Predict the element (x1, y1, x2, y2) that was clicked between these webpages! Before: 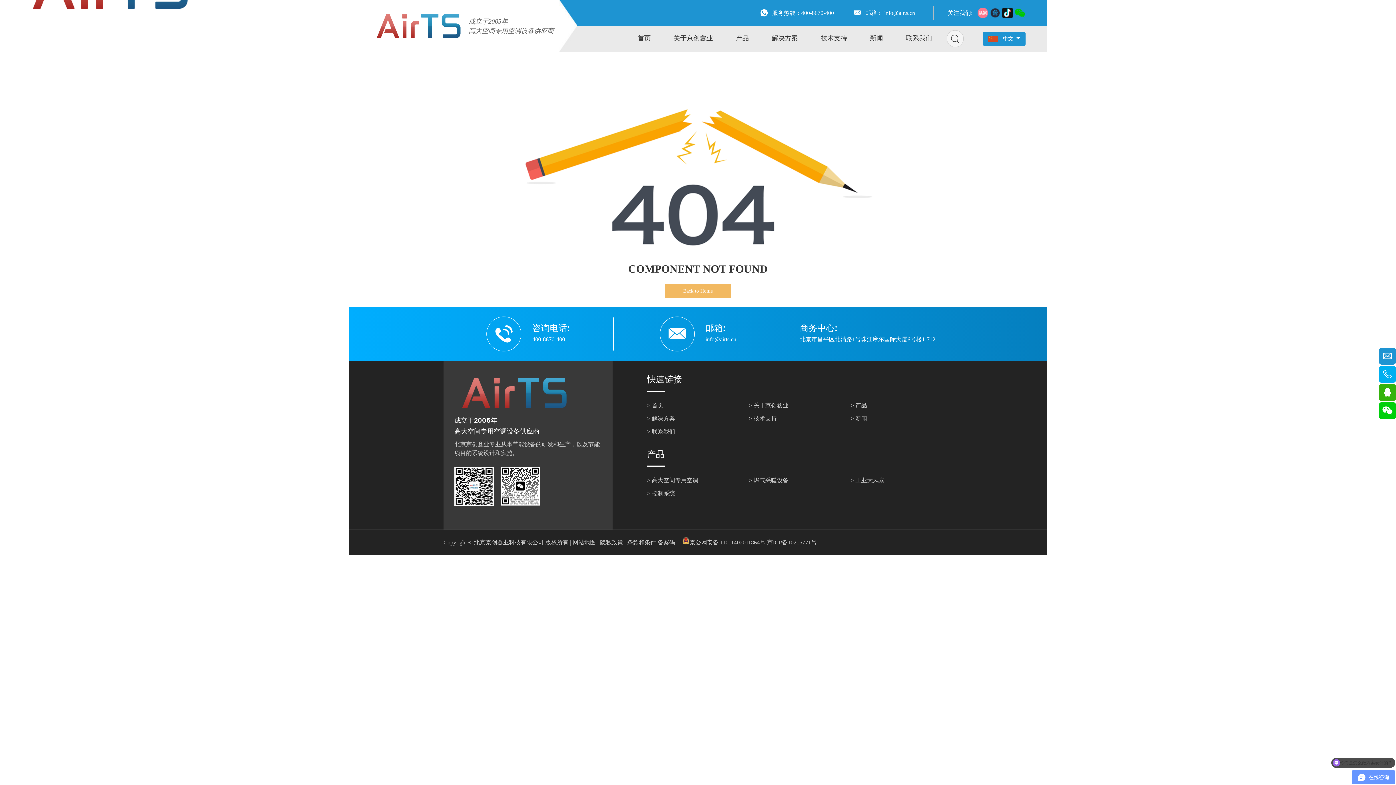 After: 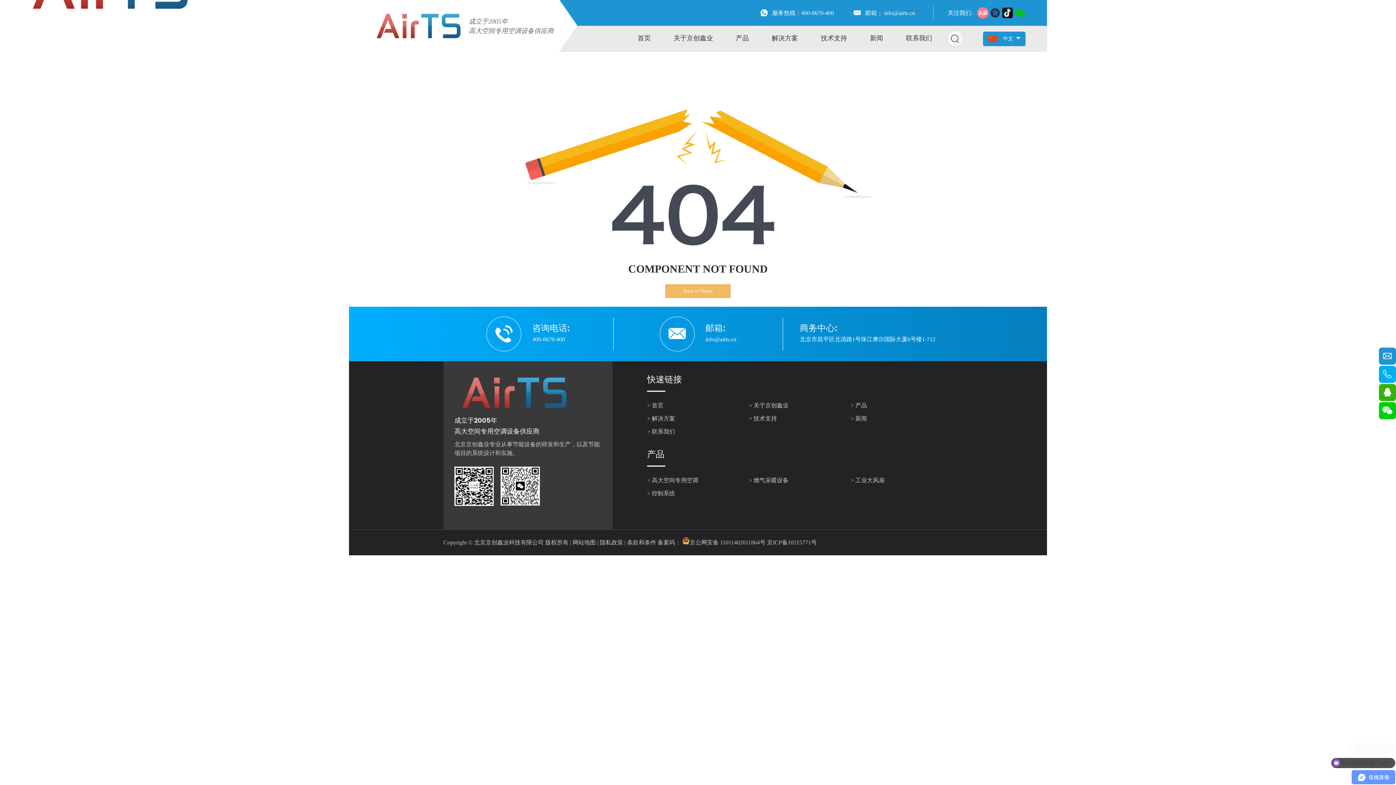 Action: bbox: (977, 7, 988, 18)